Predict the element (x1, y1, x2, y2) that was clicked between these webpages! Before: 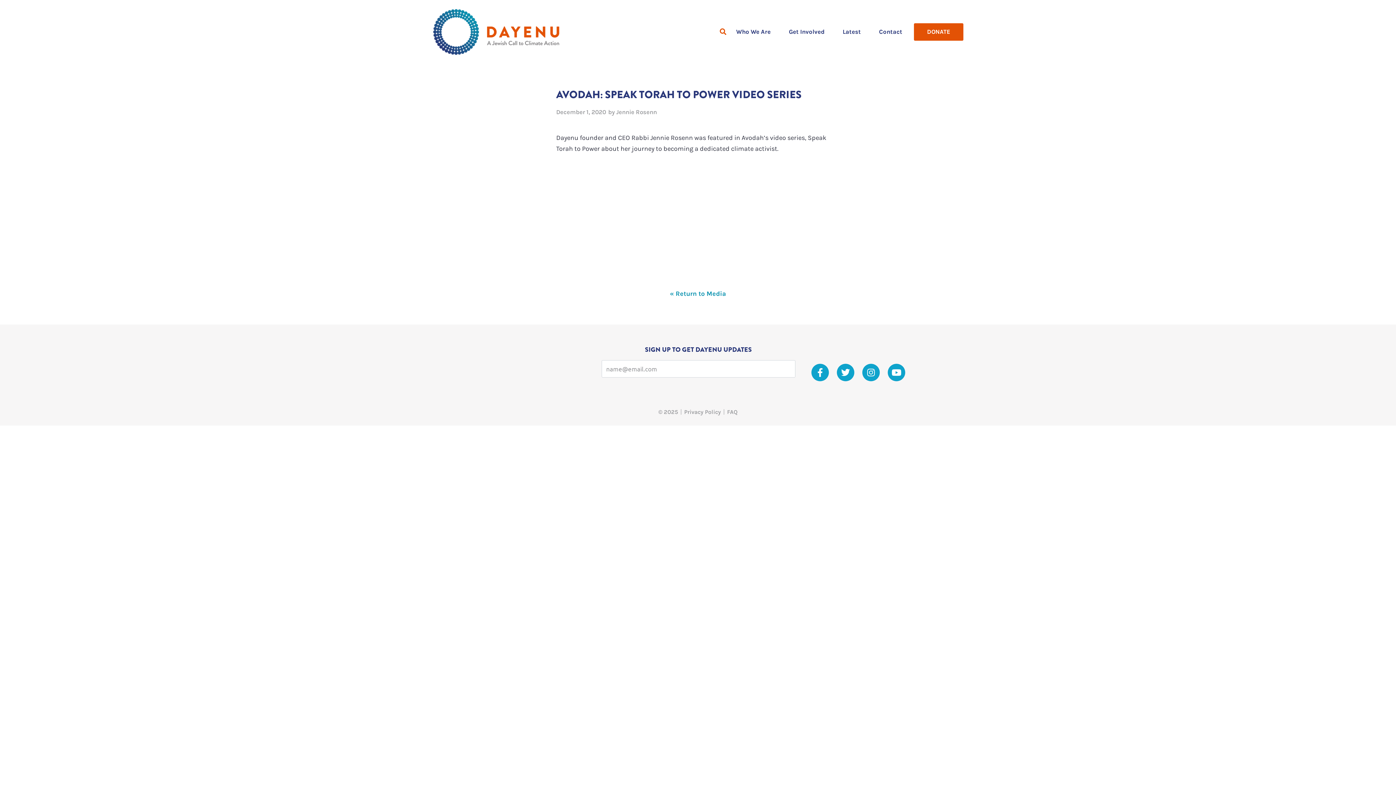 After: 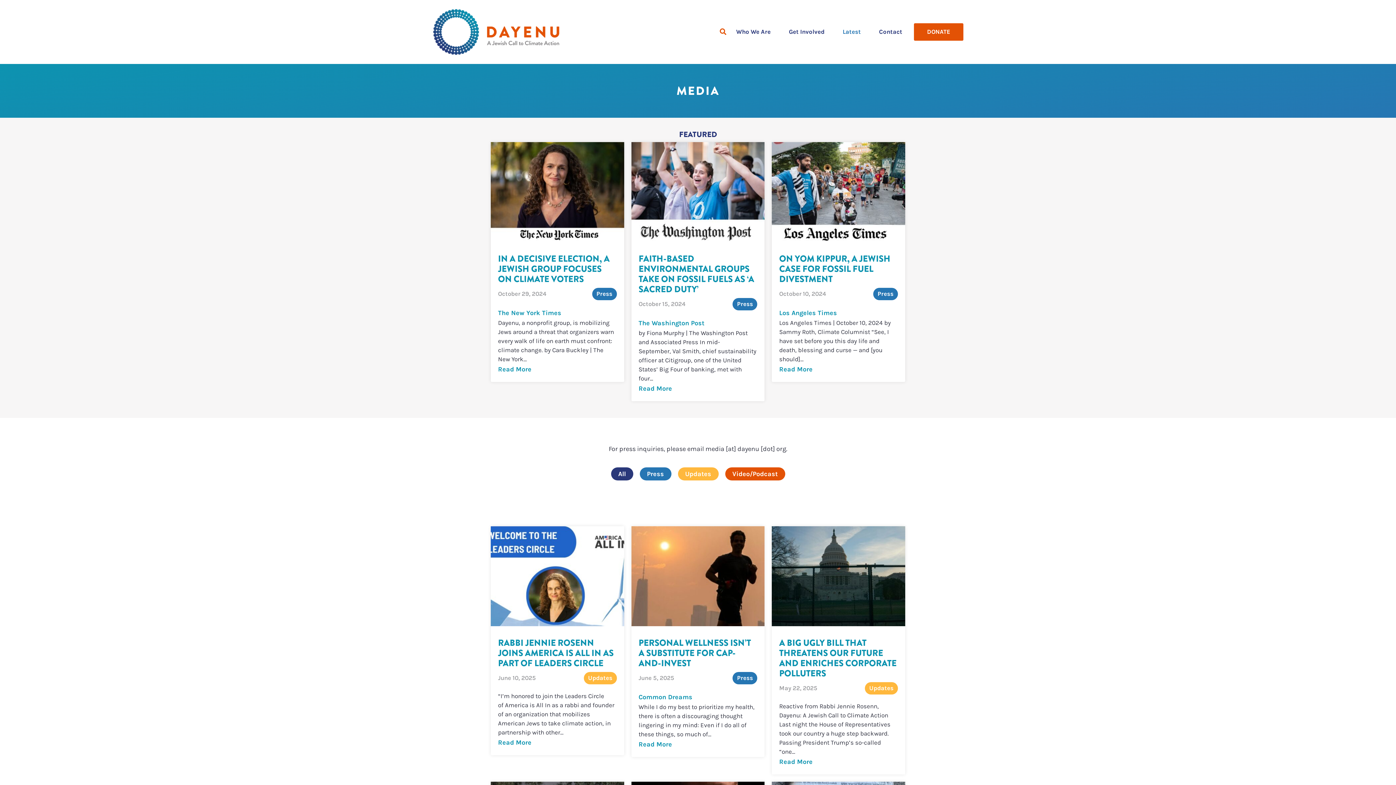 Action: label: « Return to Media bbox: (670, 289, 726, 297)